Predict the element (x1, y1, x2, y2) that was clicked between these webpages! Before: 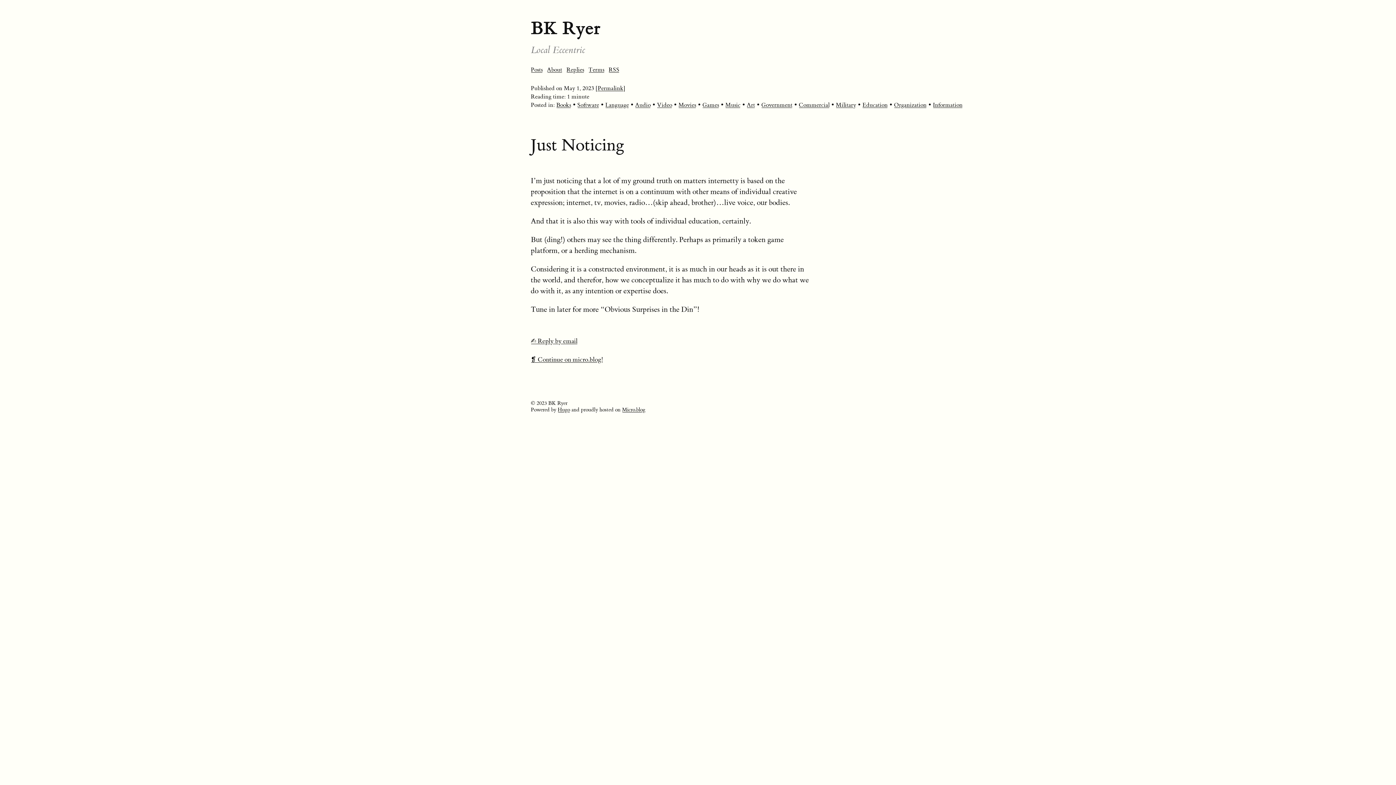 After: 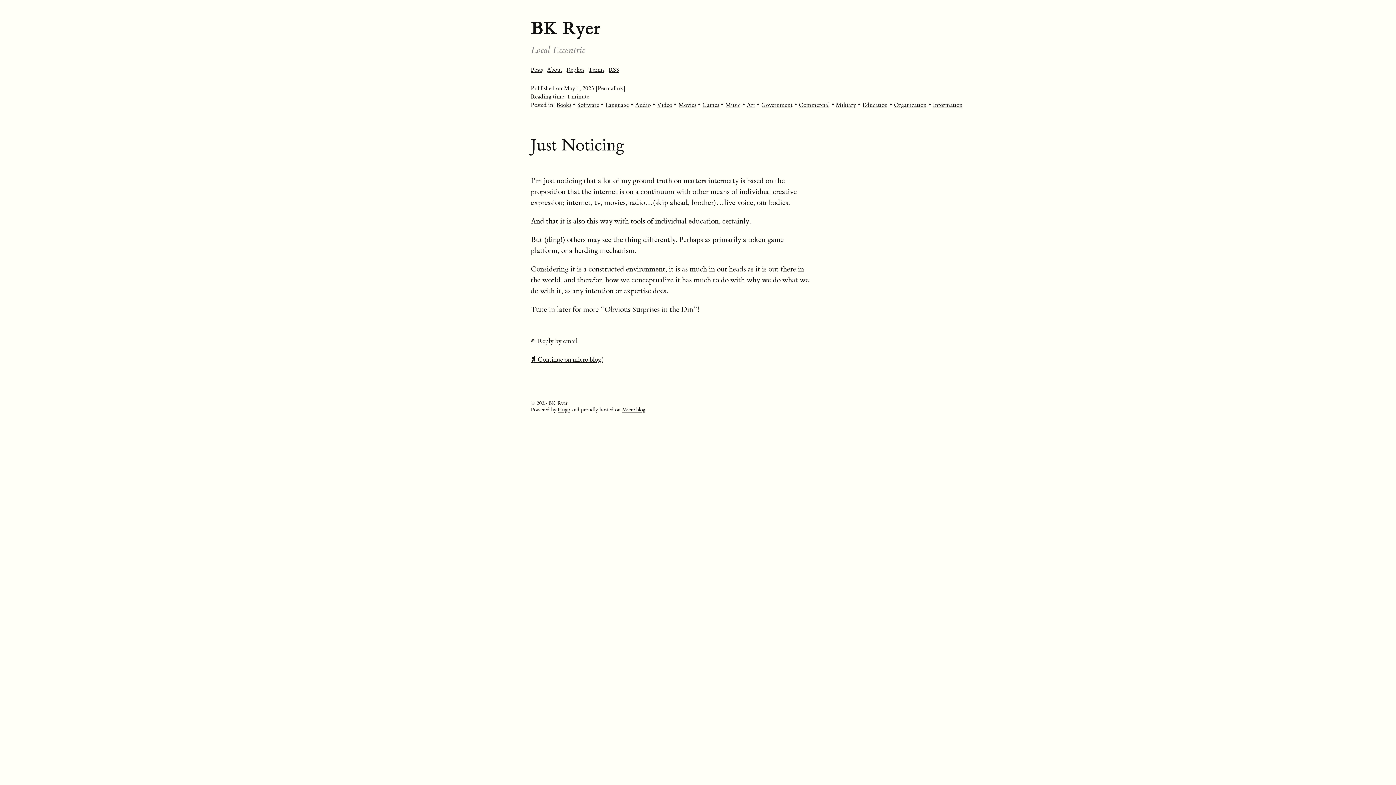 Action: bbox: (622, 406, 645, 413) label: Micro.blog